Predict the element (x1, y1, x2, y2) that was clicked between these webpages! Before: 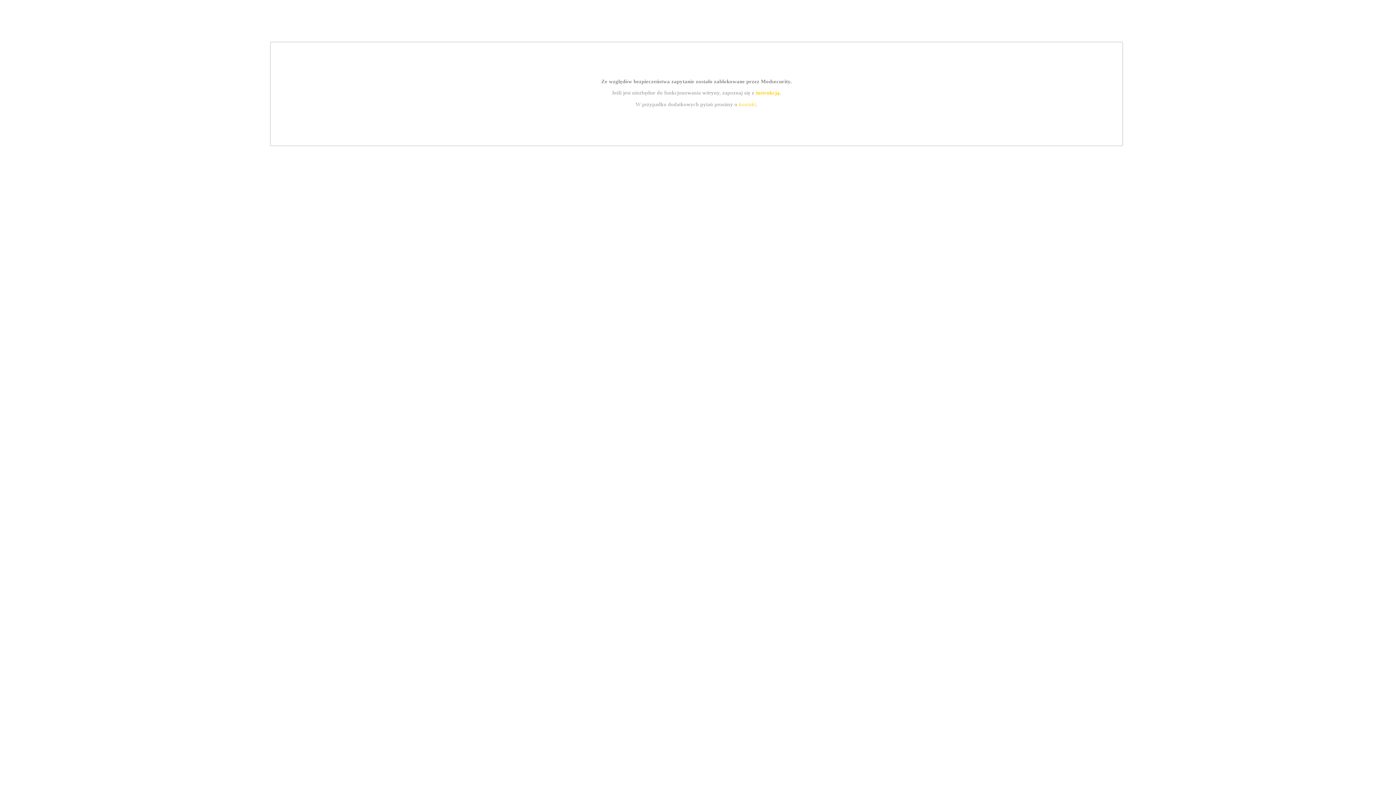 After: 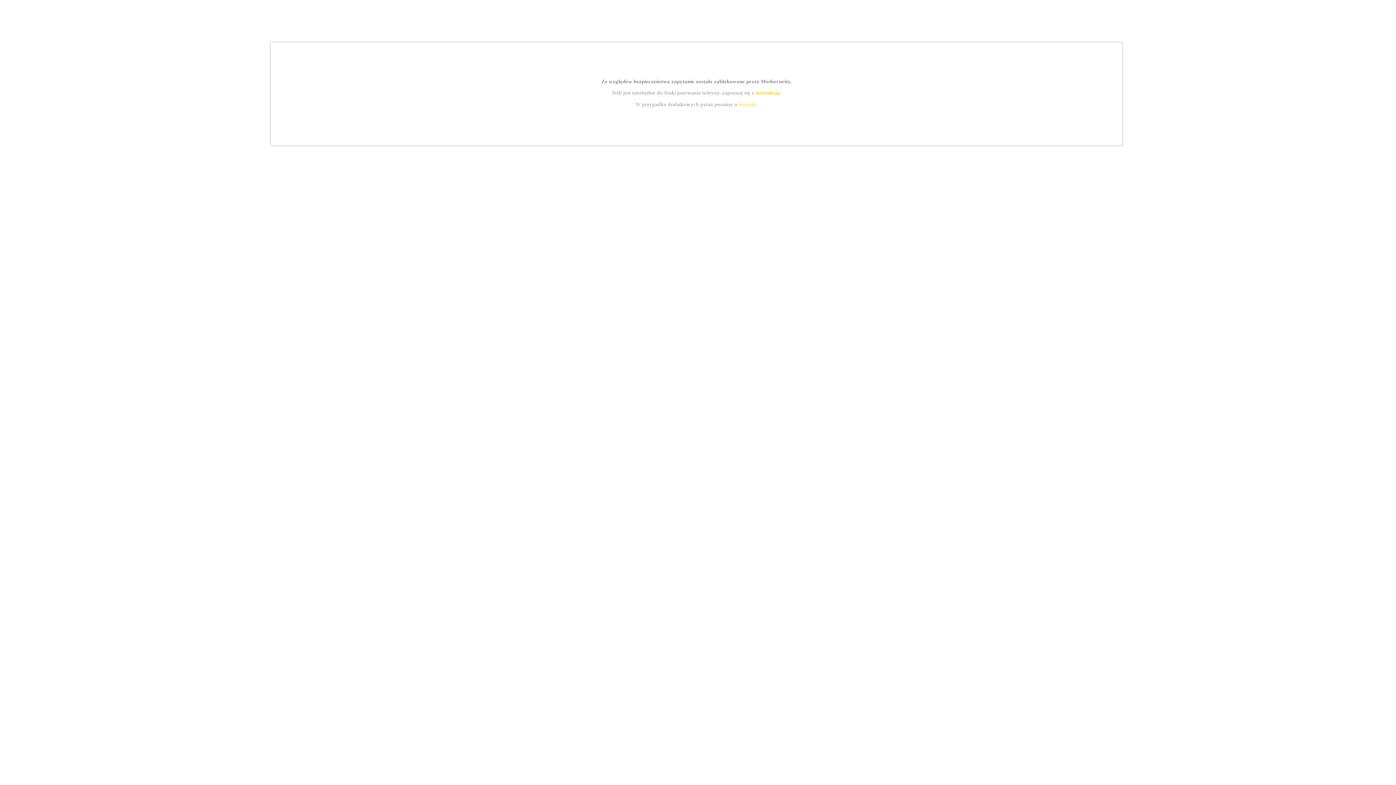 Action: bbox: (739, 101, 756, 107) label: kontakt